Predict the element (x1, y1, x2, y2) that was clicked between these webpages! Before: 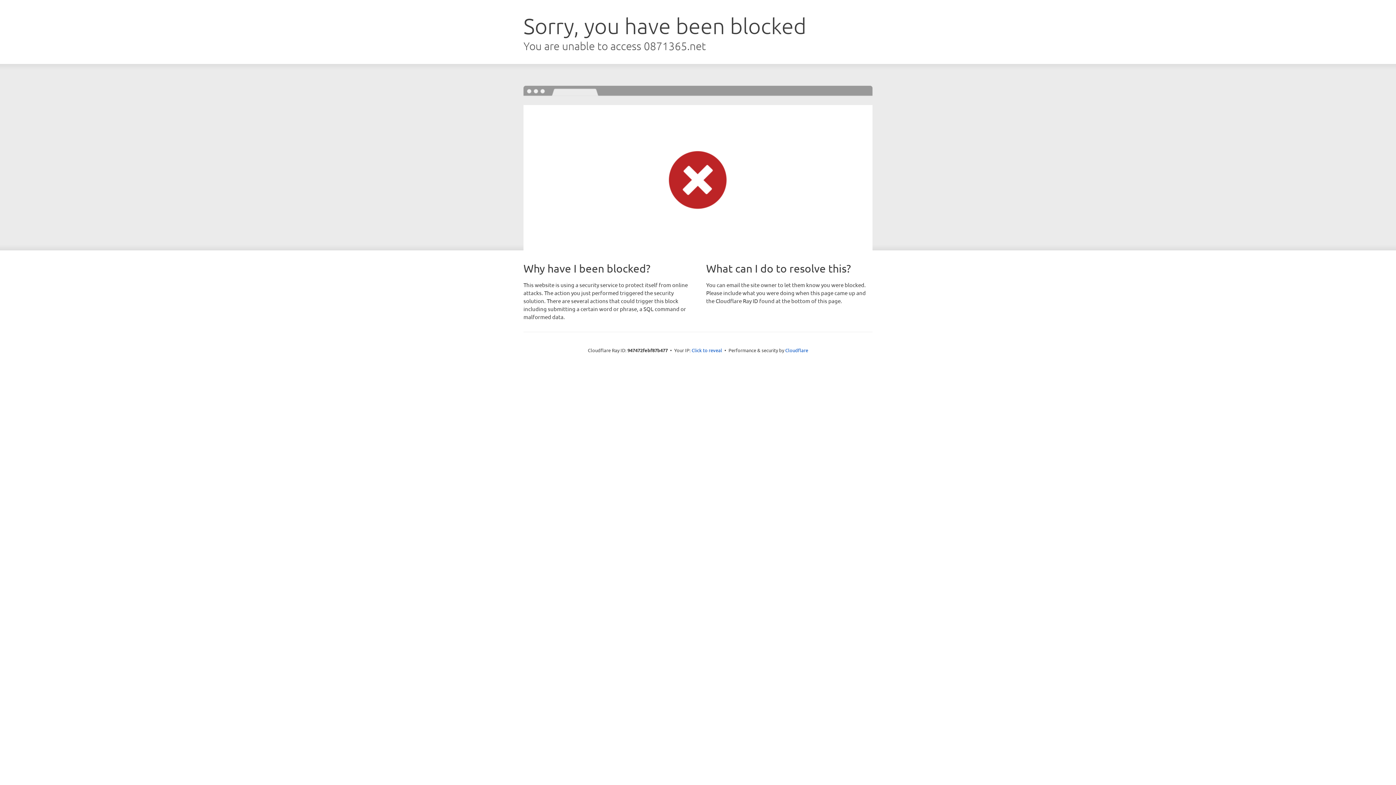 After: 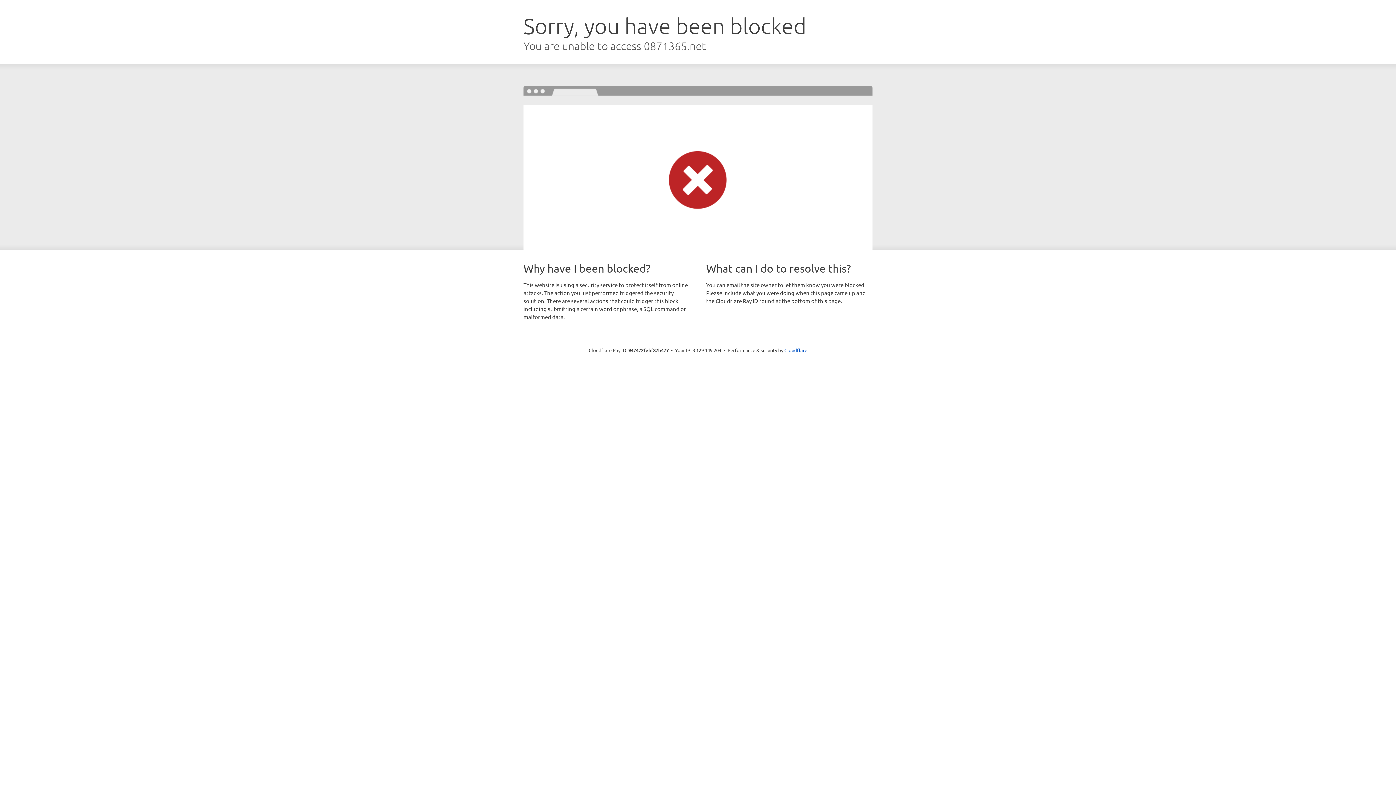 Action: bbox: (691, 346, 722, 353) label: Click to reveal